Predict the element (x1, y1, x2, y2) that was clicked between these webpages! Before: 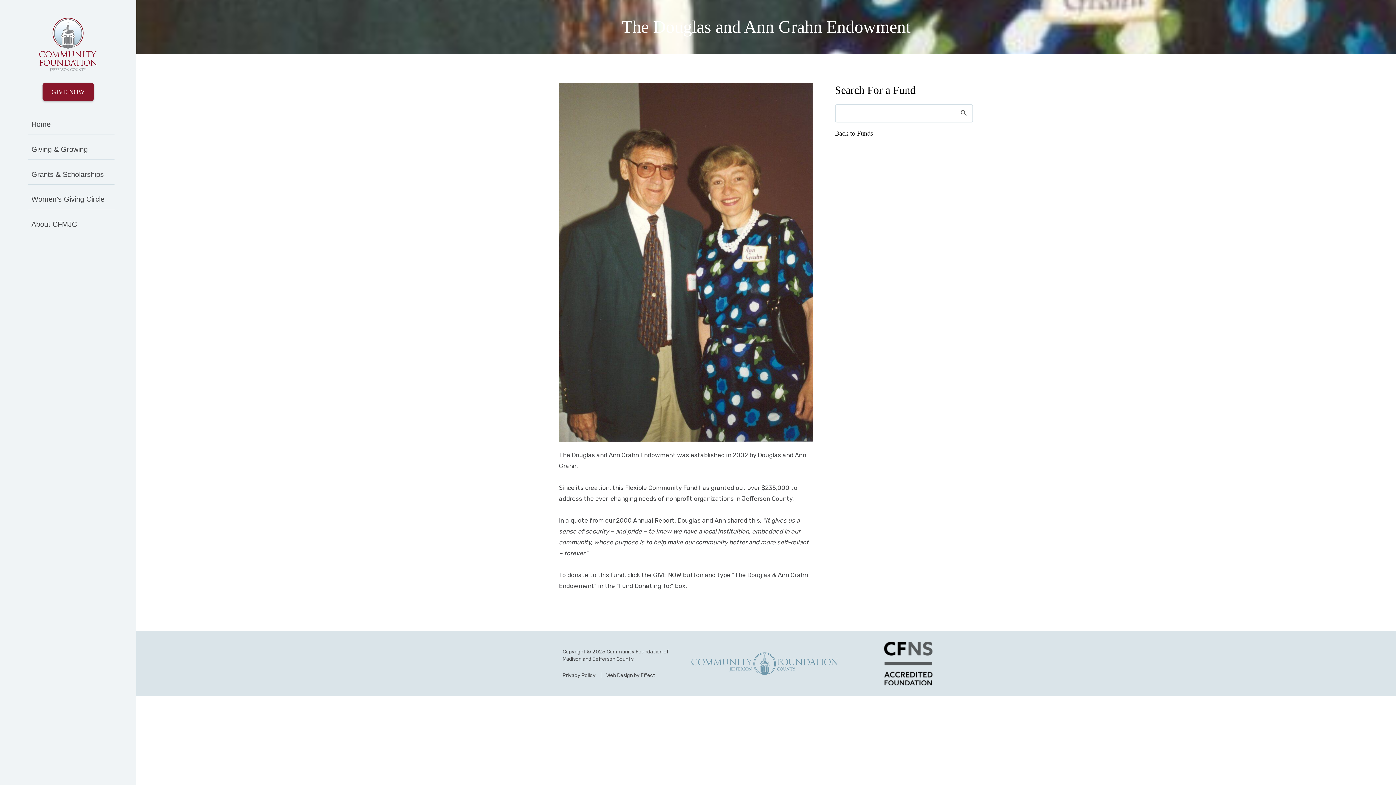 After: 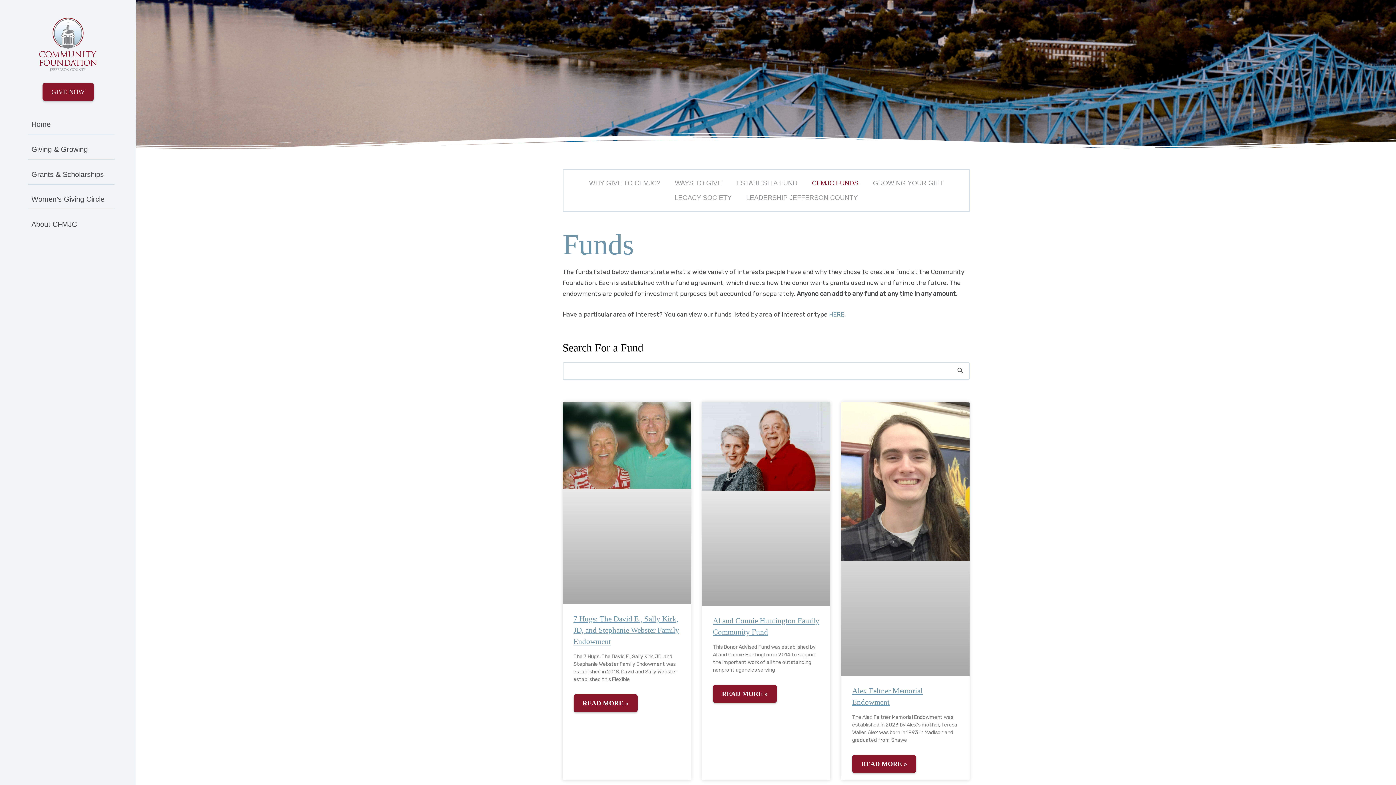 Action: label: Back to Funds bbox: (835, 129, 873, 137)